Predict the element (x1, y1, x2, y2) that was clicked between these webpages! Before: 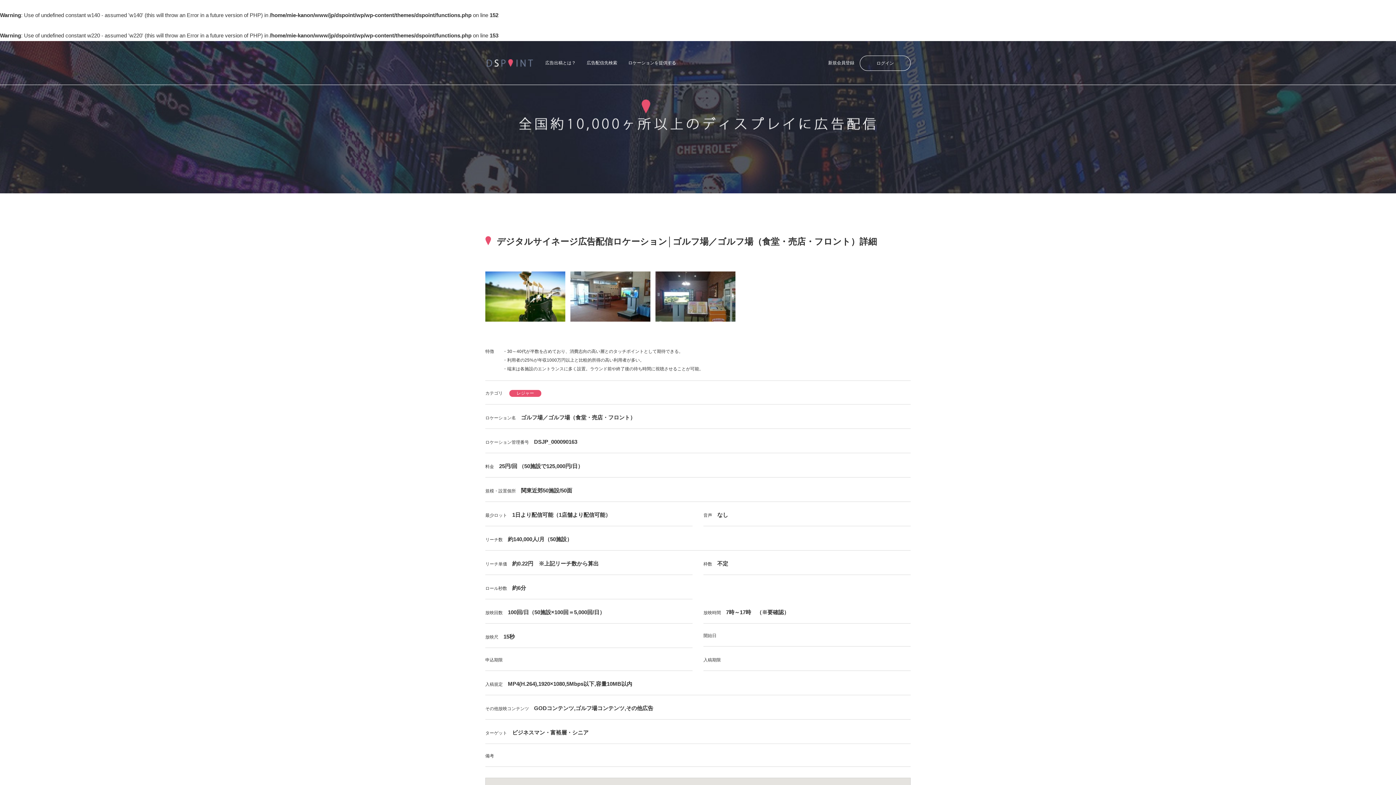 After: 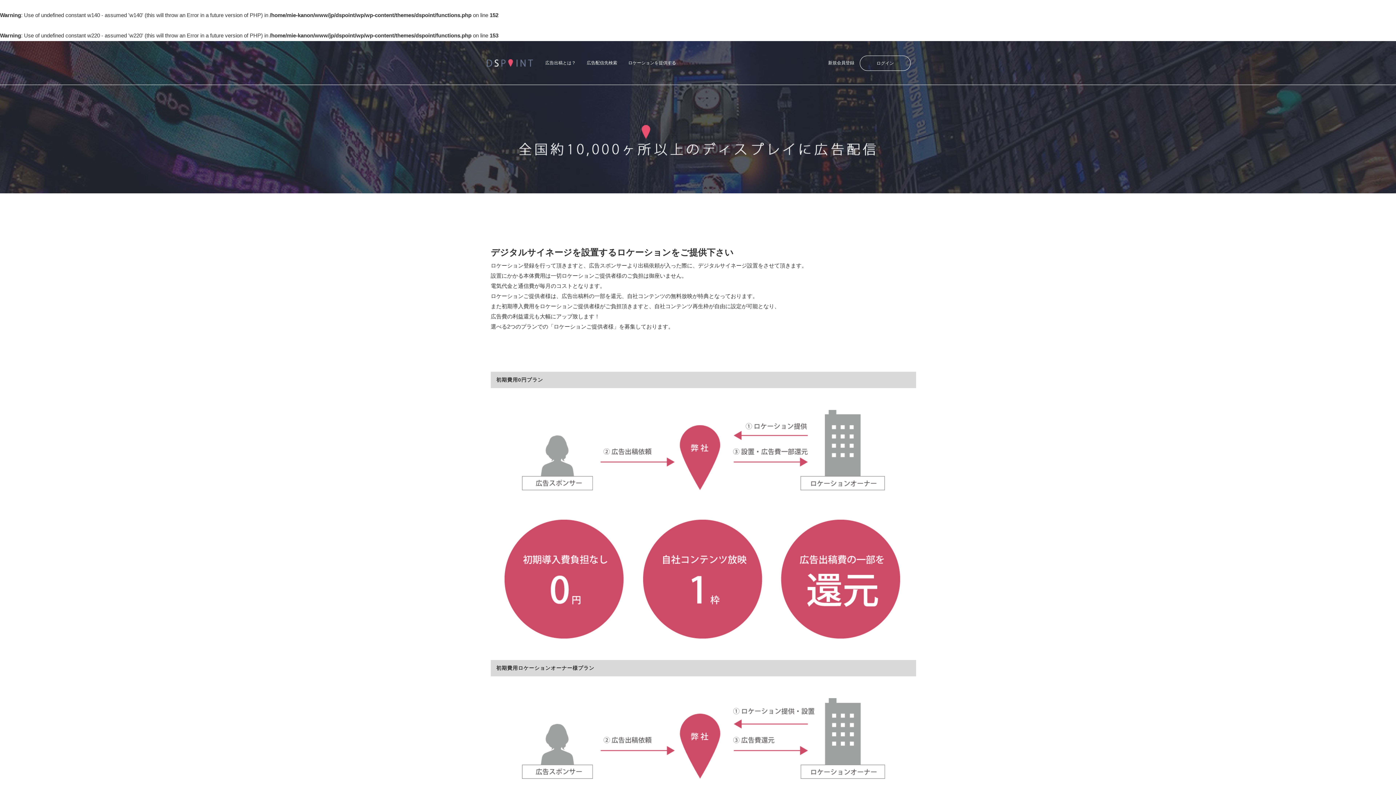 Action: label: ロケーションを提供する bbox: (622, 53, 681, 72)